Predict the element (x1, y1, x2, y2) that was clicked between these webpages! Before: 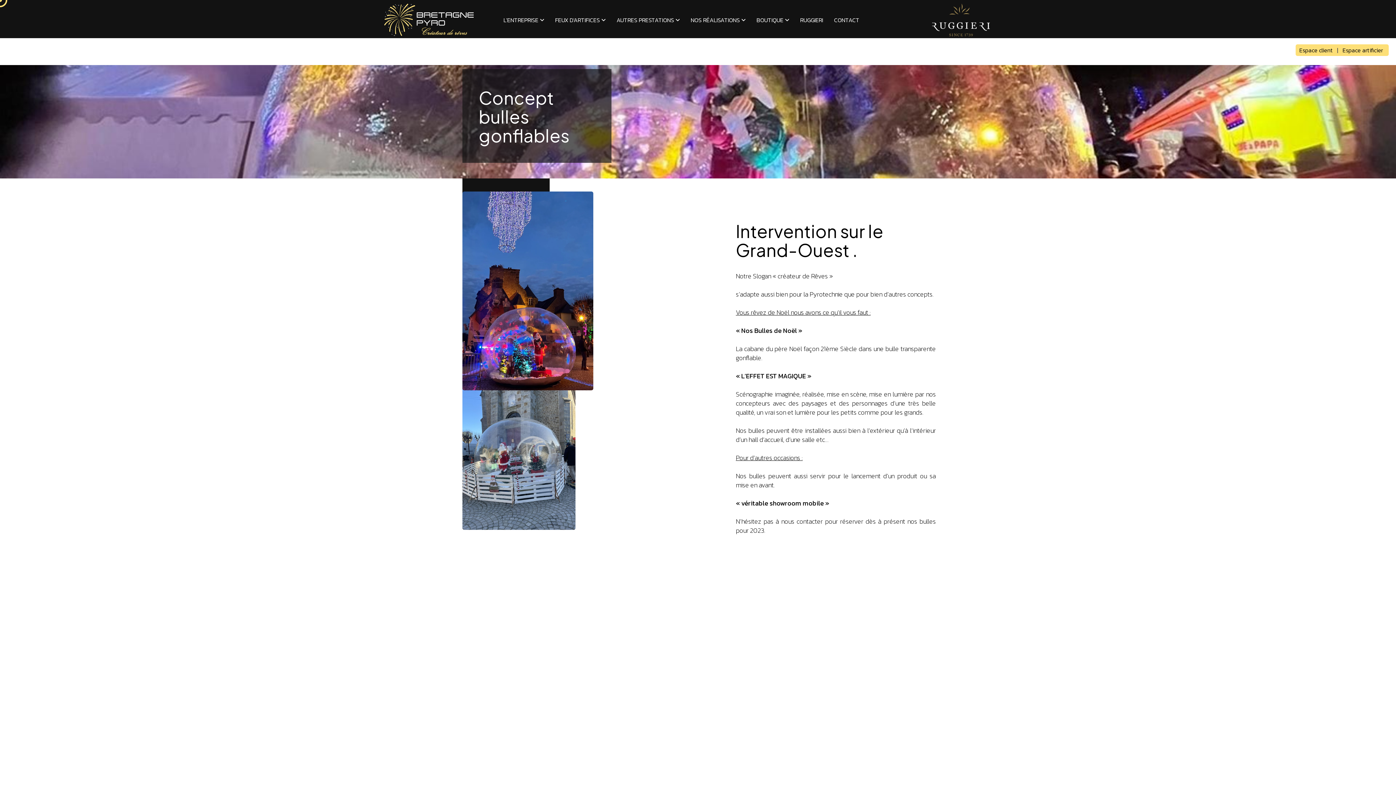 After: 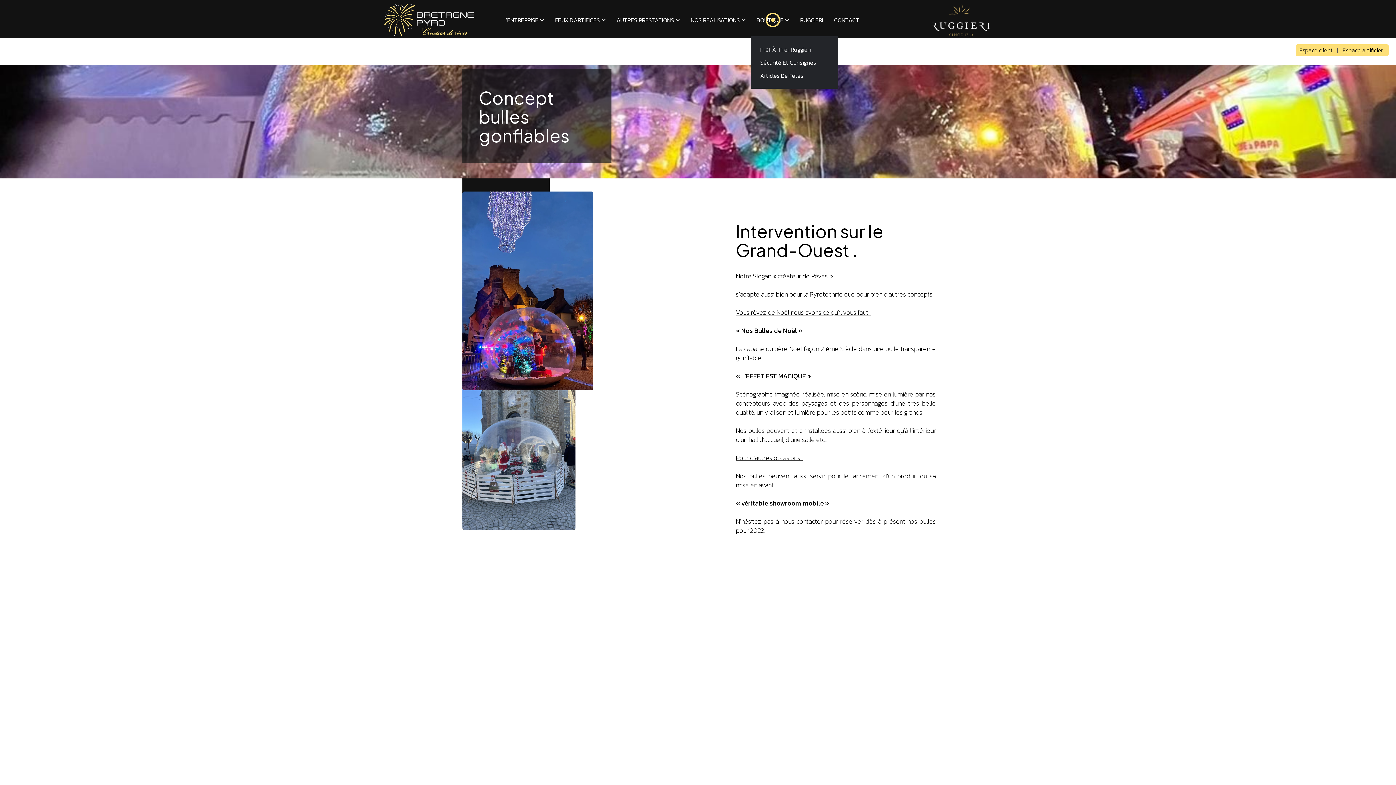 Action: label: BOUTIQUE bbox: (751, 3, 794, 36)